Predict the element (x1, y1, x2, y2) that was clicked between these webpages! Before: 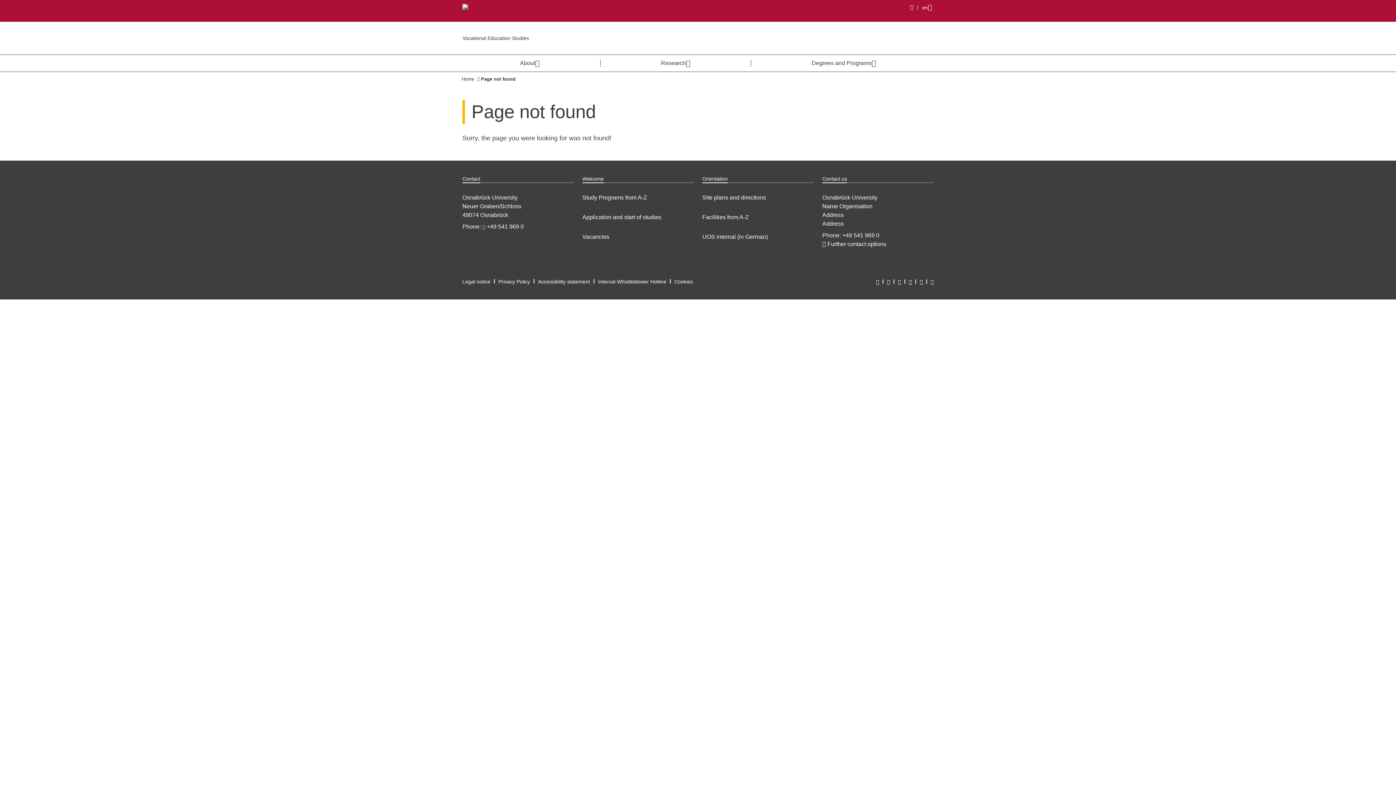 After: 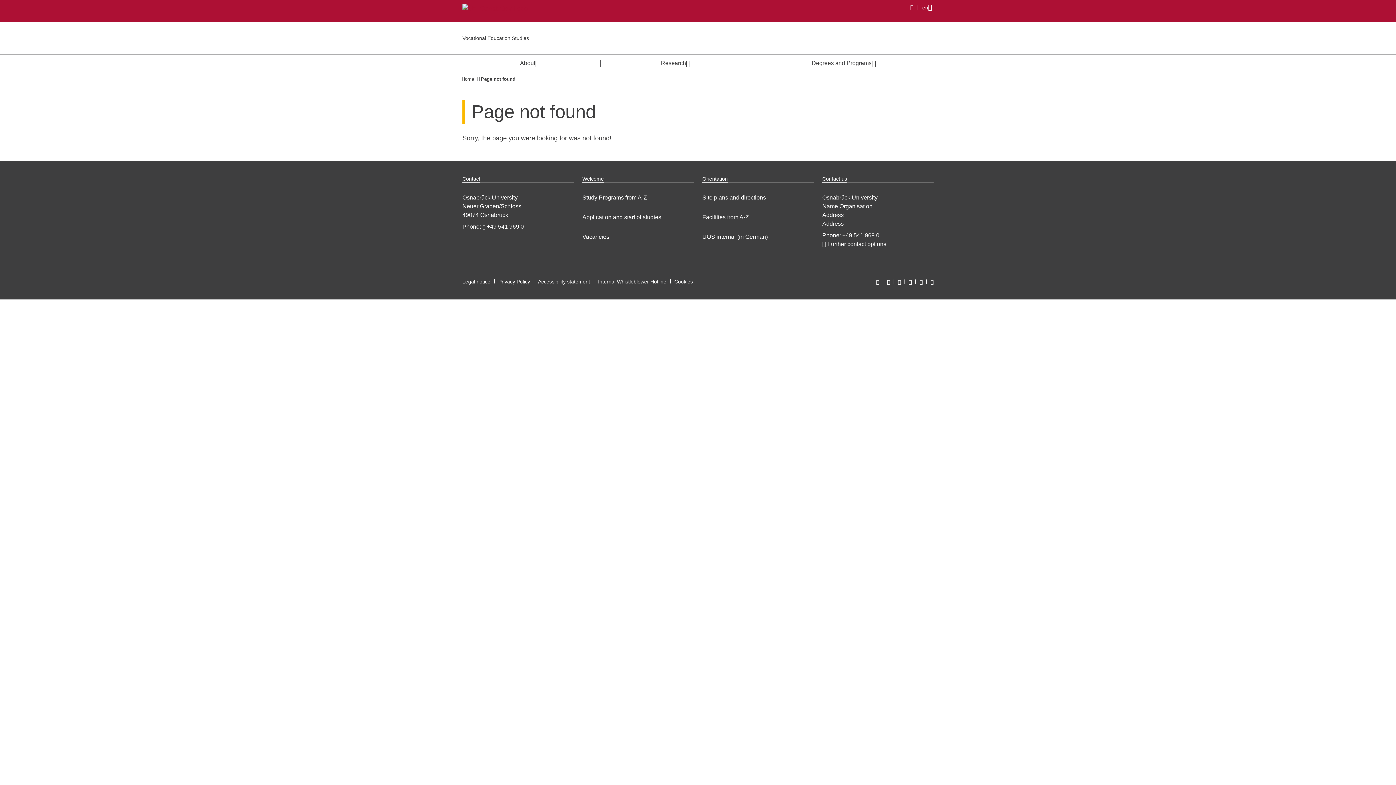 Action: bbox: (929, 275, 935, 288) label: Visit us on LinkedIn